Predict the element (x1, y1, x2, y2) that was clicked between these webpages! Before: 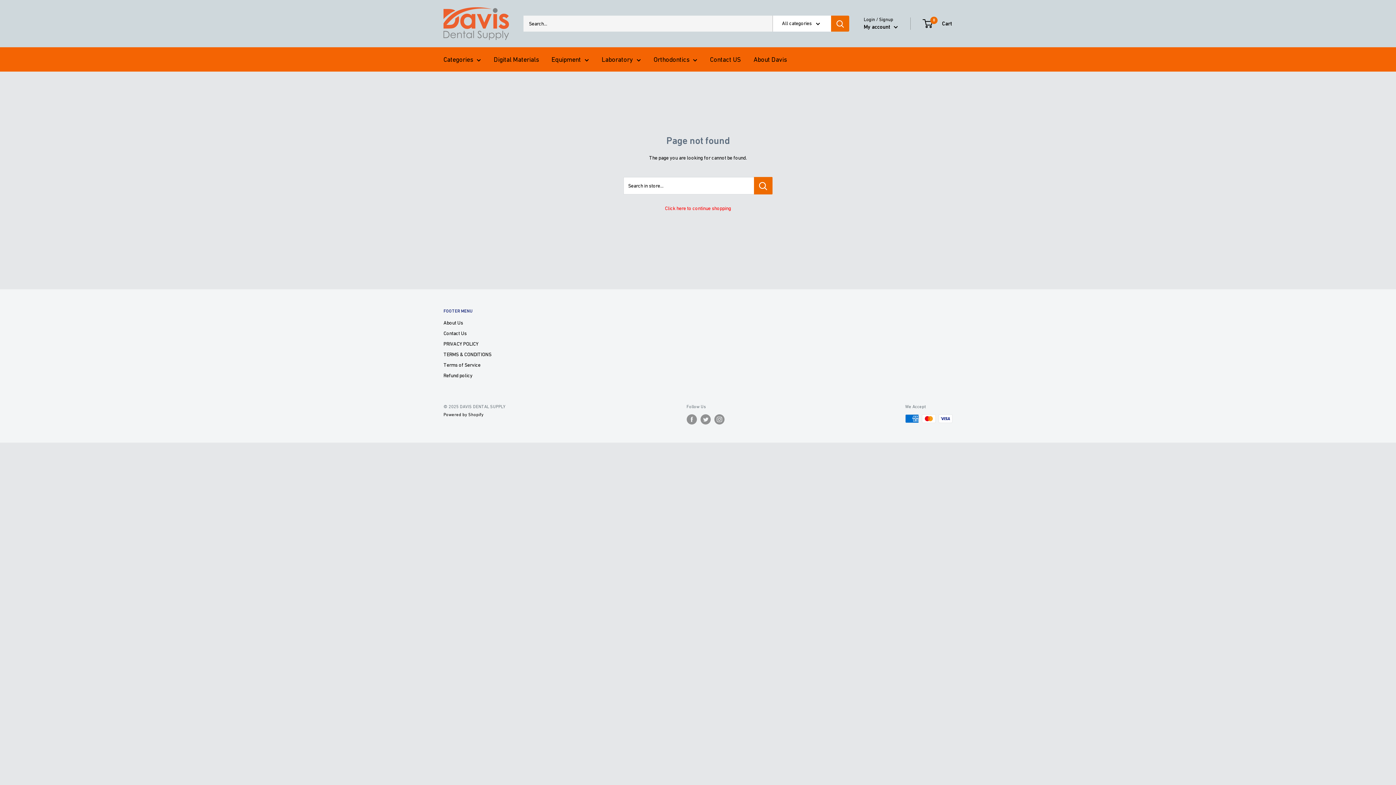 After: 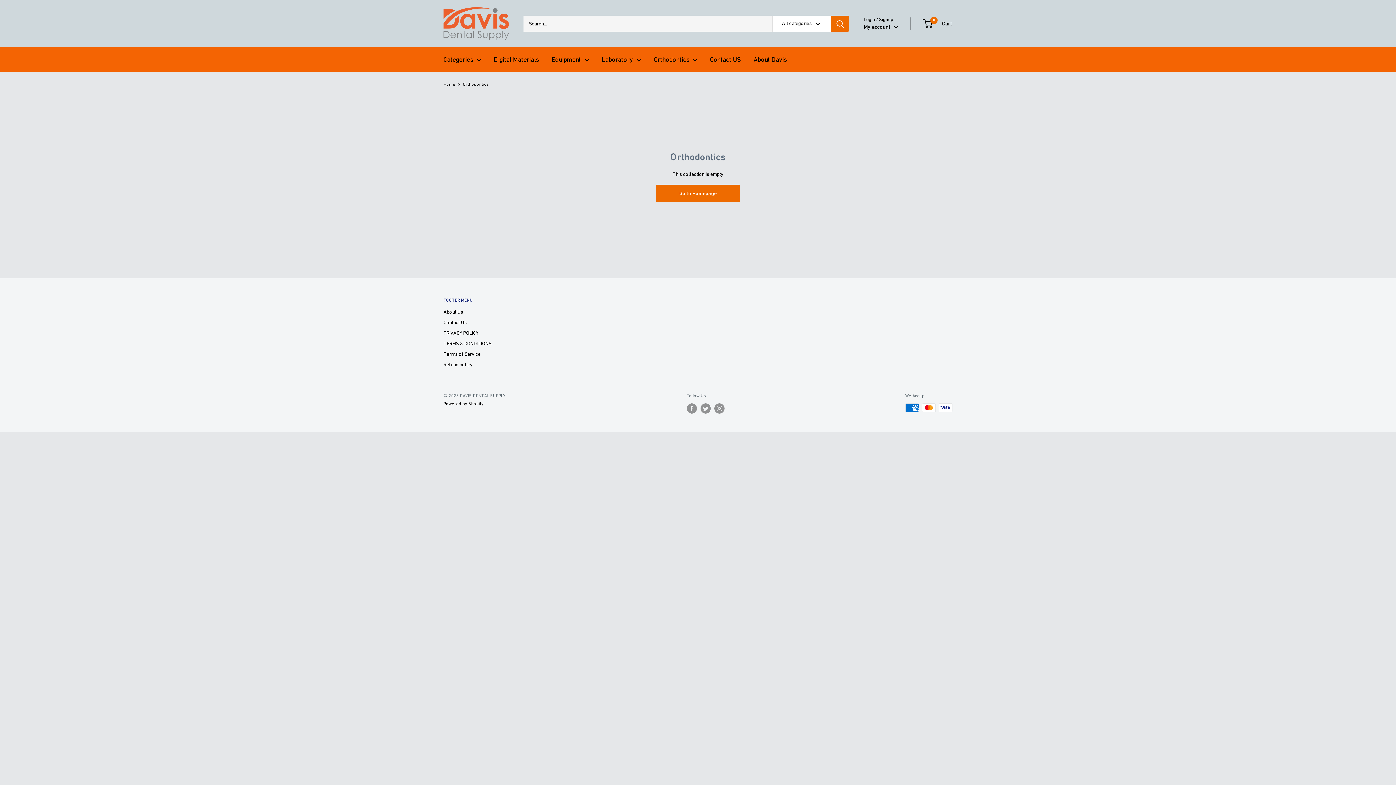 Action: label: Orthodontics bbox: (653, 53, 697, 65)